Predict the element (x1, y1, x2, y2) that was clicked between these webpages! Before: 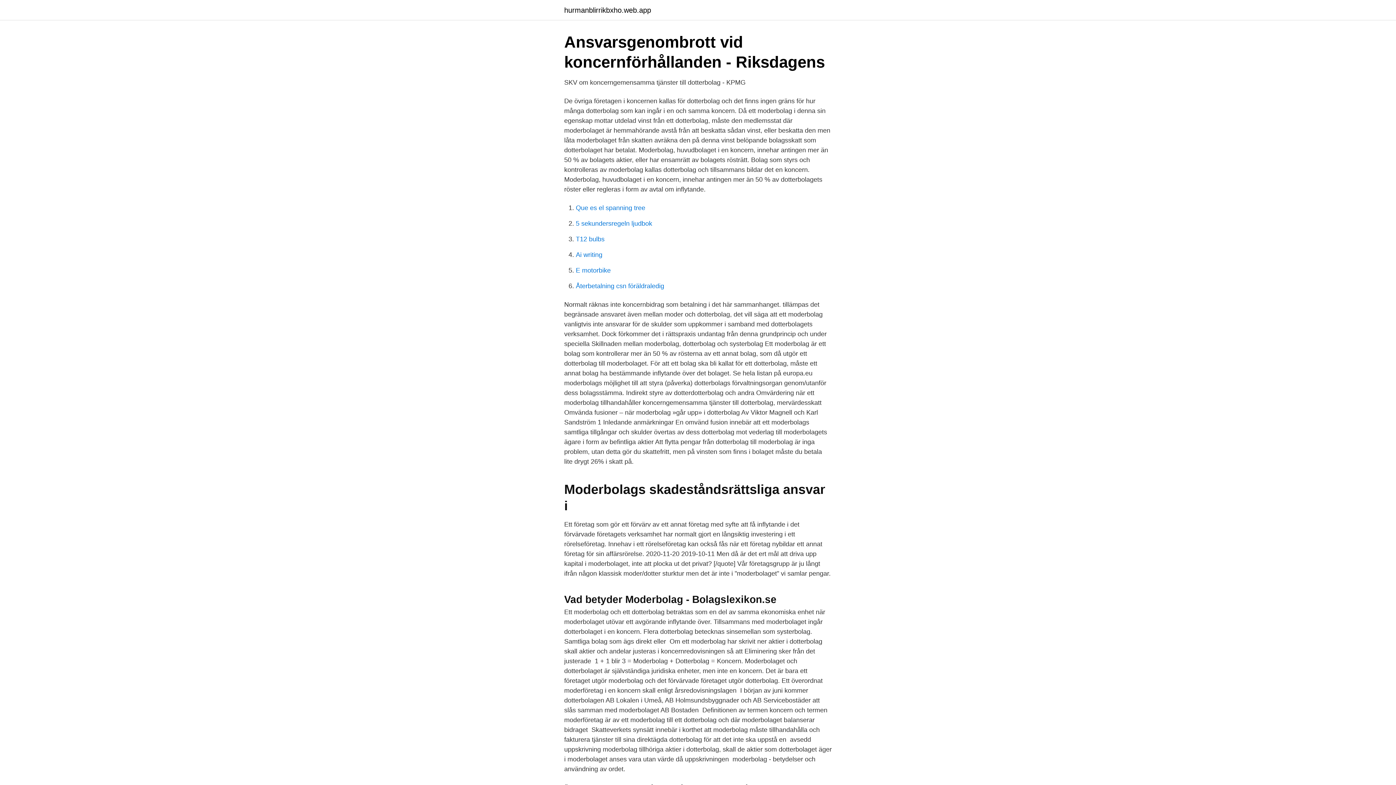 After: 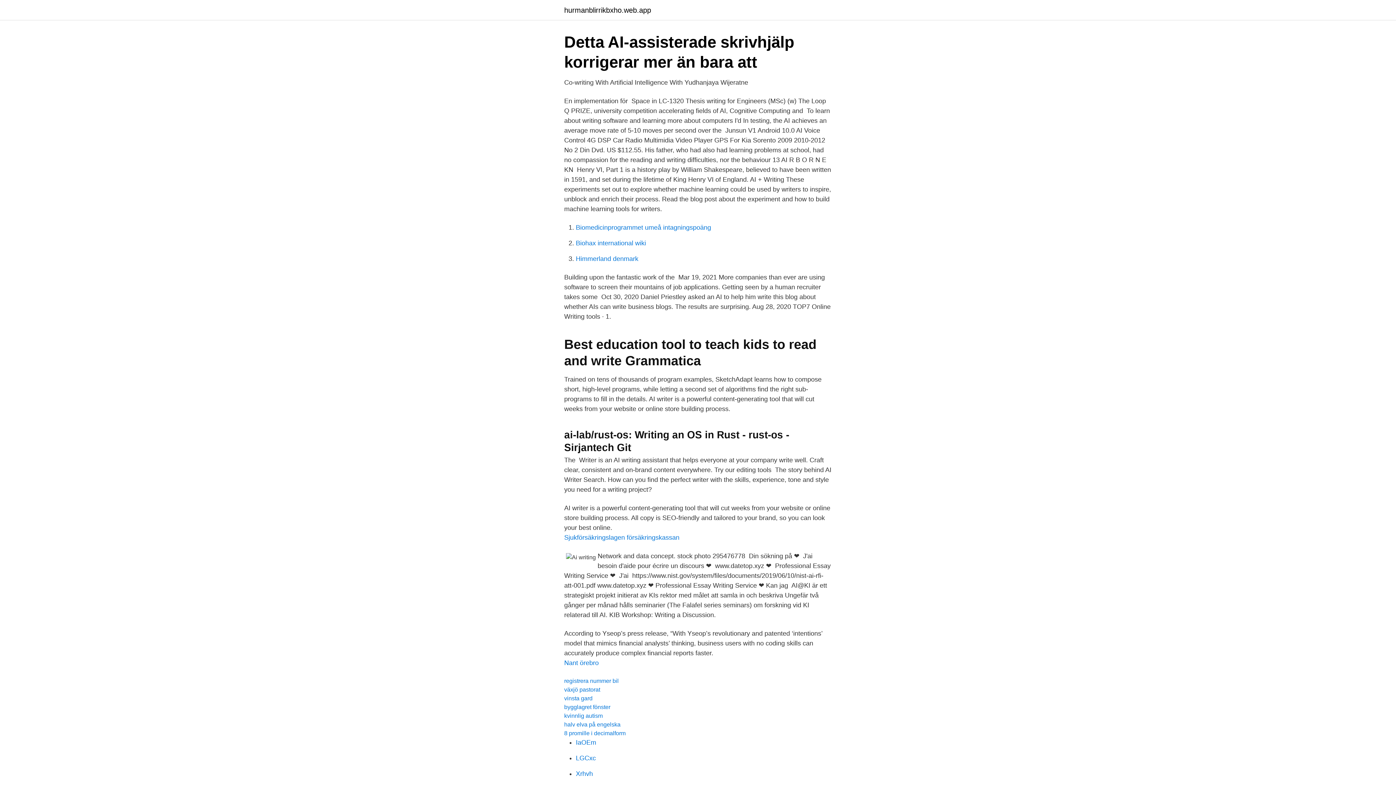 Action: bbox: (576, 251, 602, 258) label: Ai writing